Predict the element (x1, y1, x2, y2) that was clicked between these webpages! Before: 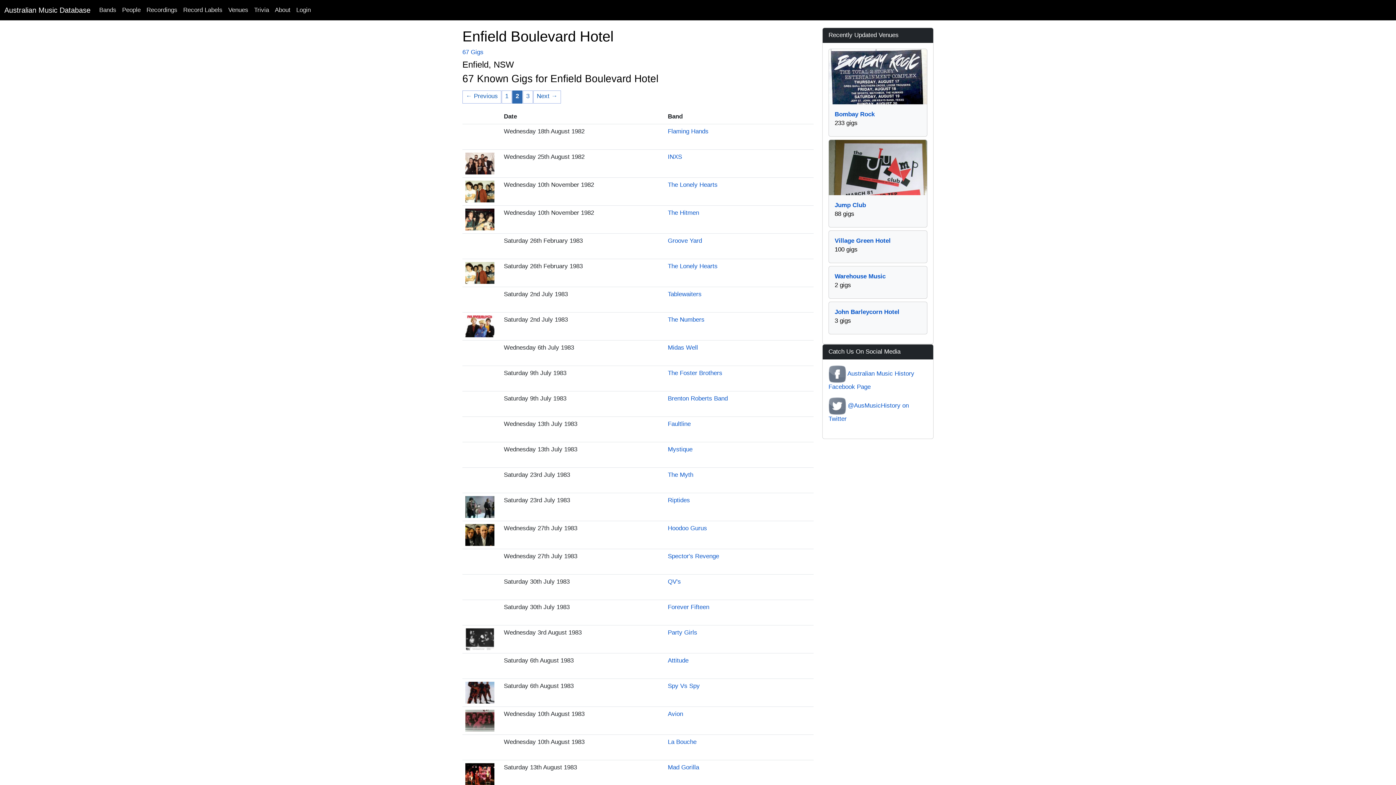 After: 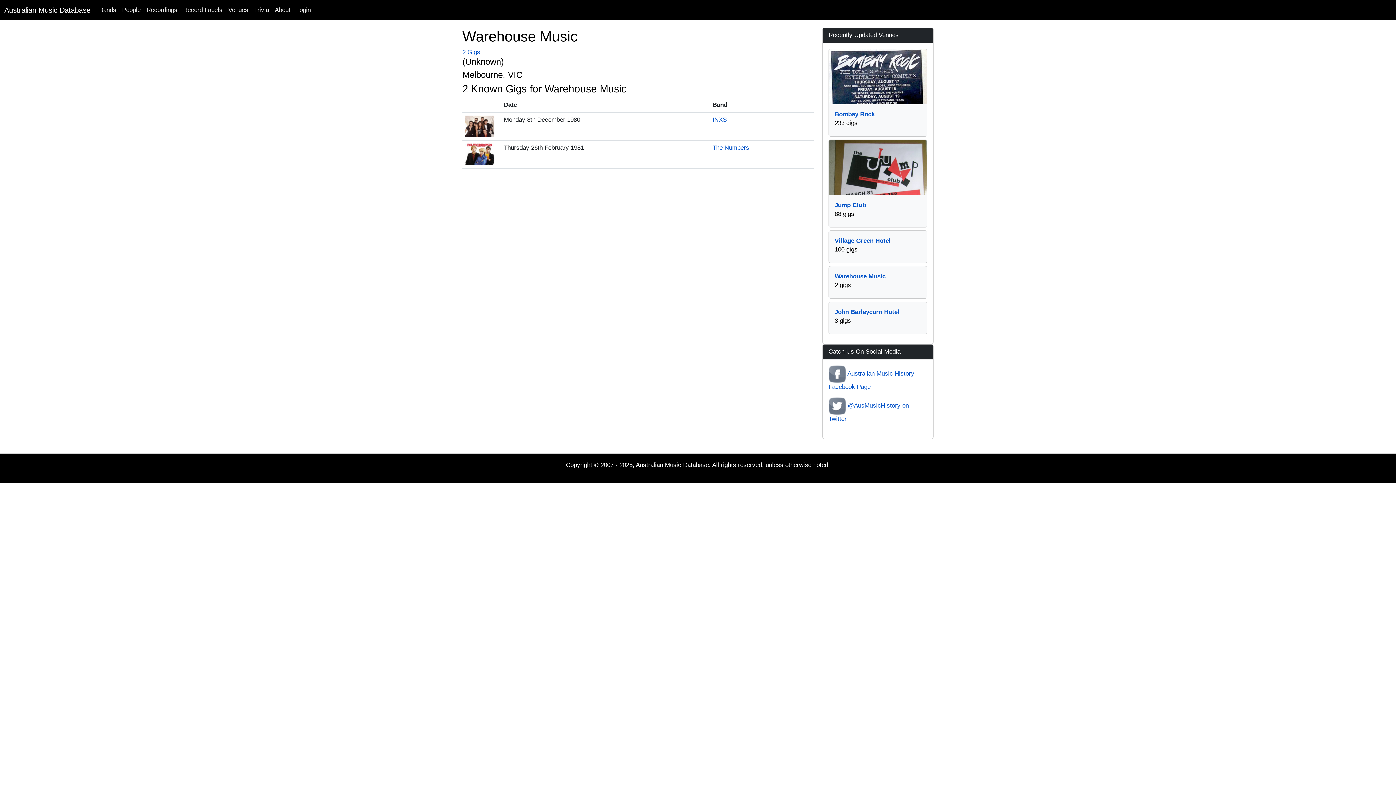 Action: bbox: (834, 273, 885, 279) label: Warehouse Music